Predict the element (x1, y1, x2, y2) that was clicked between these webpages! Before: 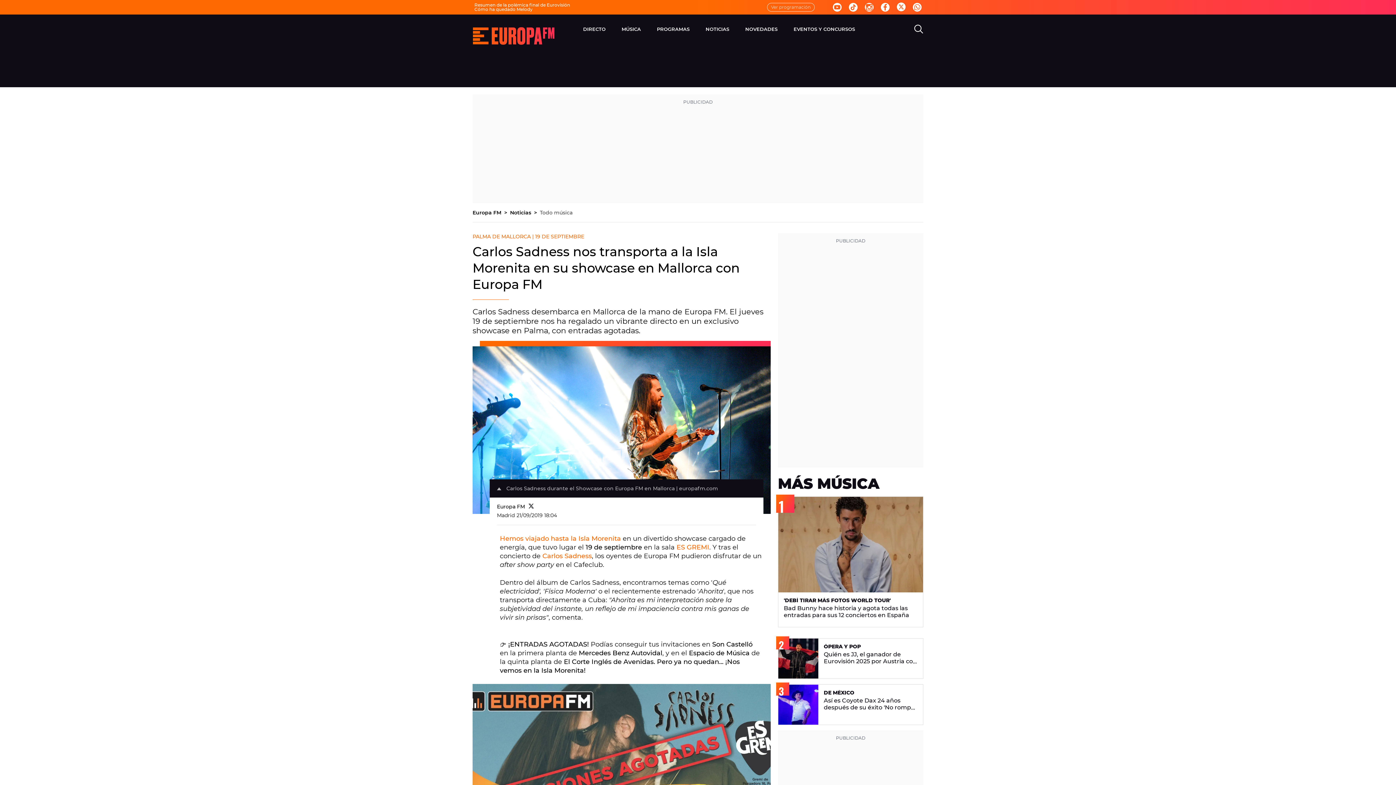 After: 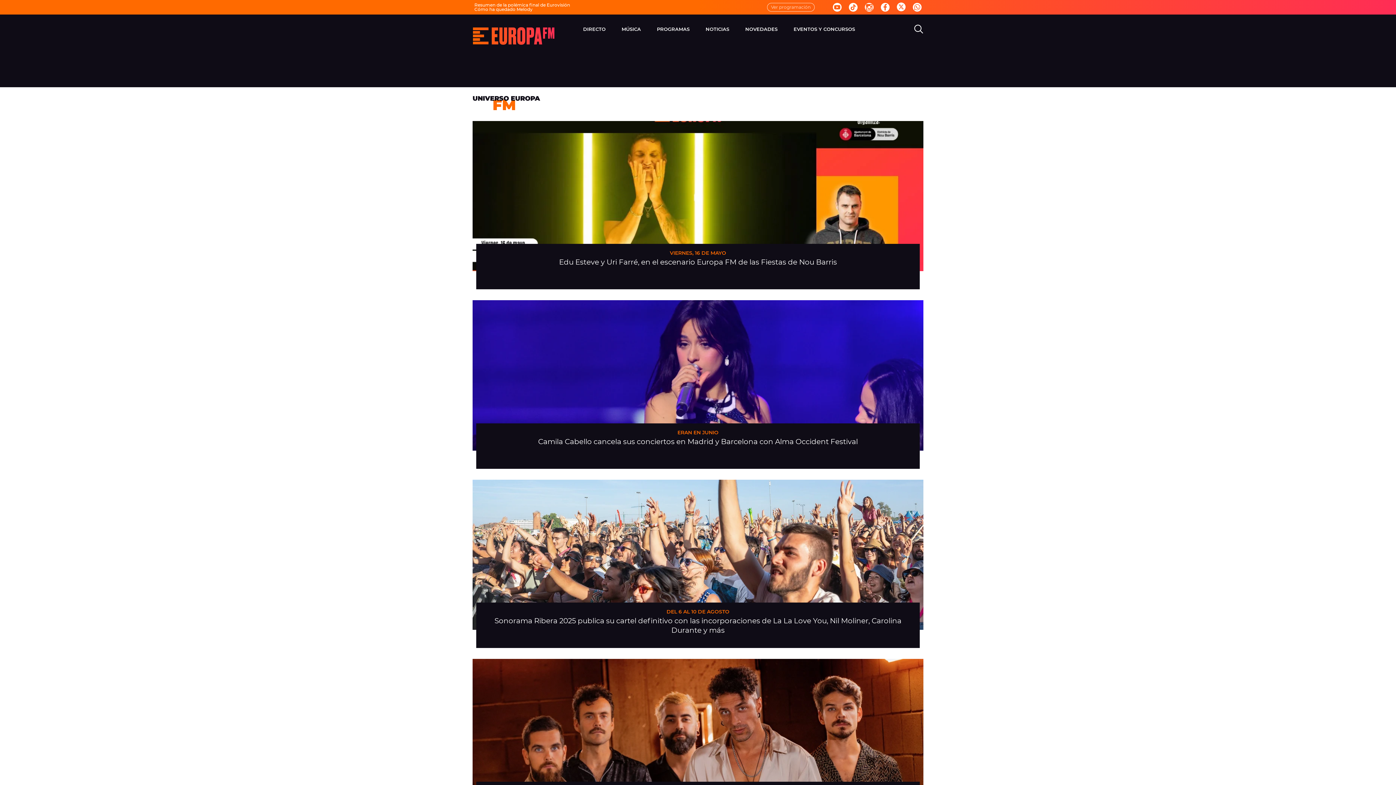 Action: bbox: (793, 20, 855, 38) label: EVENTOS Y CONCURSOS